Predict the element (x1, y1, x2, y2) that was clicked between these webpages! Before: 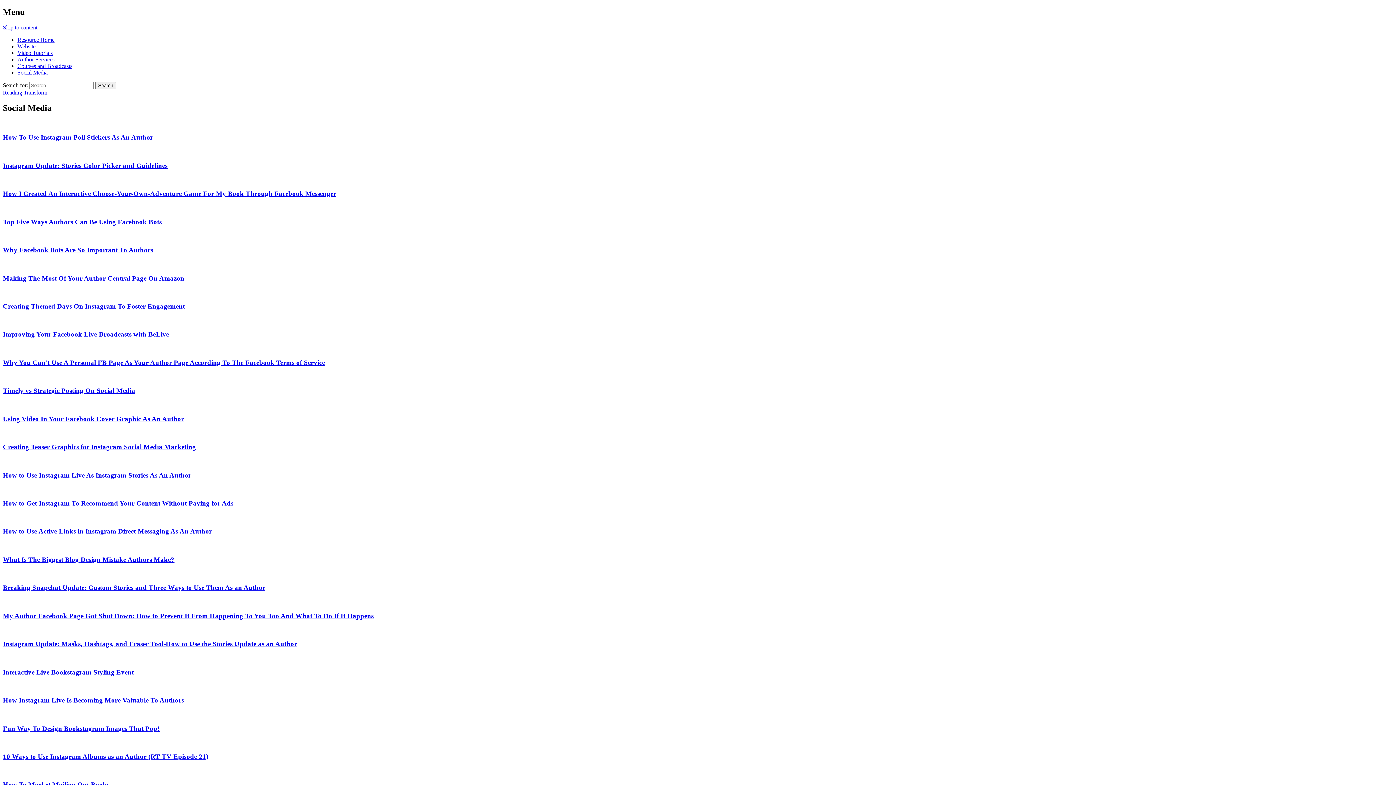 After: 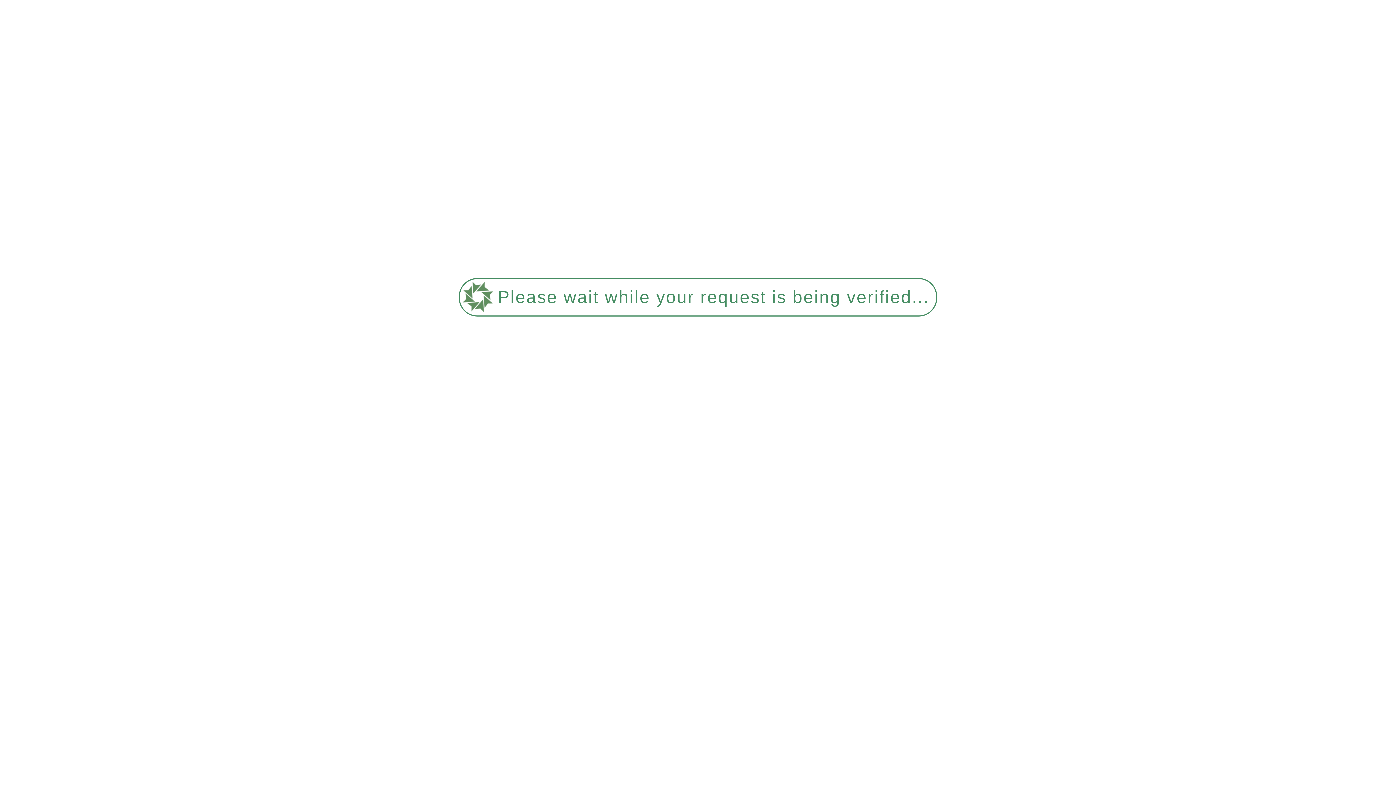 Action: label: Instagram Update: Masks, Hashtags, and Eraser Tool-How to Use the Stories Update as an Author bbox: (2, 640, 297, 648)